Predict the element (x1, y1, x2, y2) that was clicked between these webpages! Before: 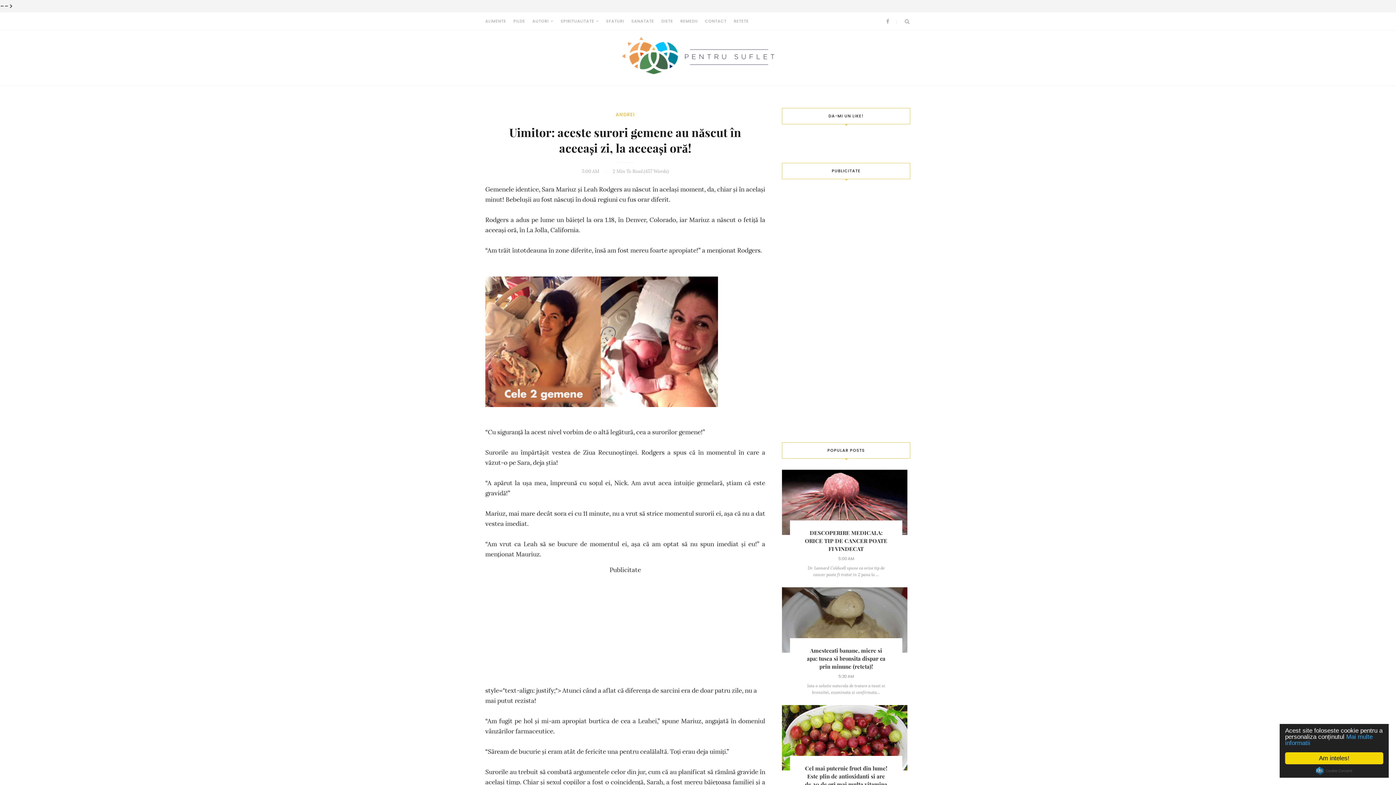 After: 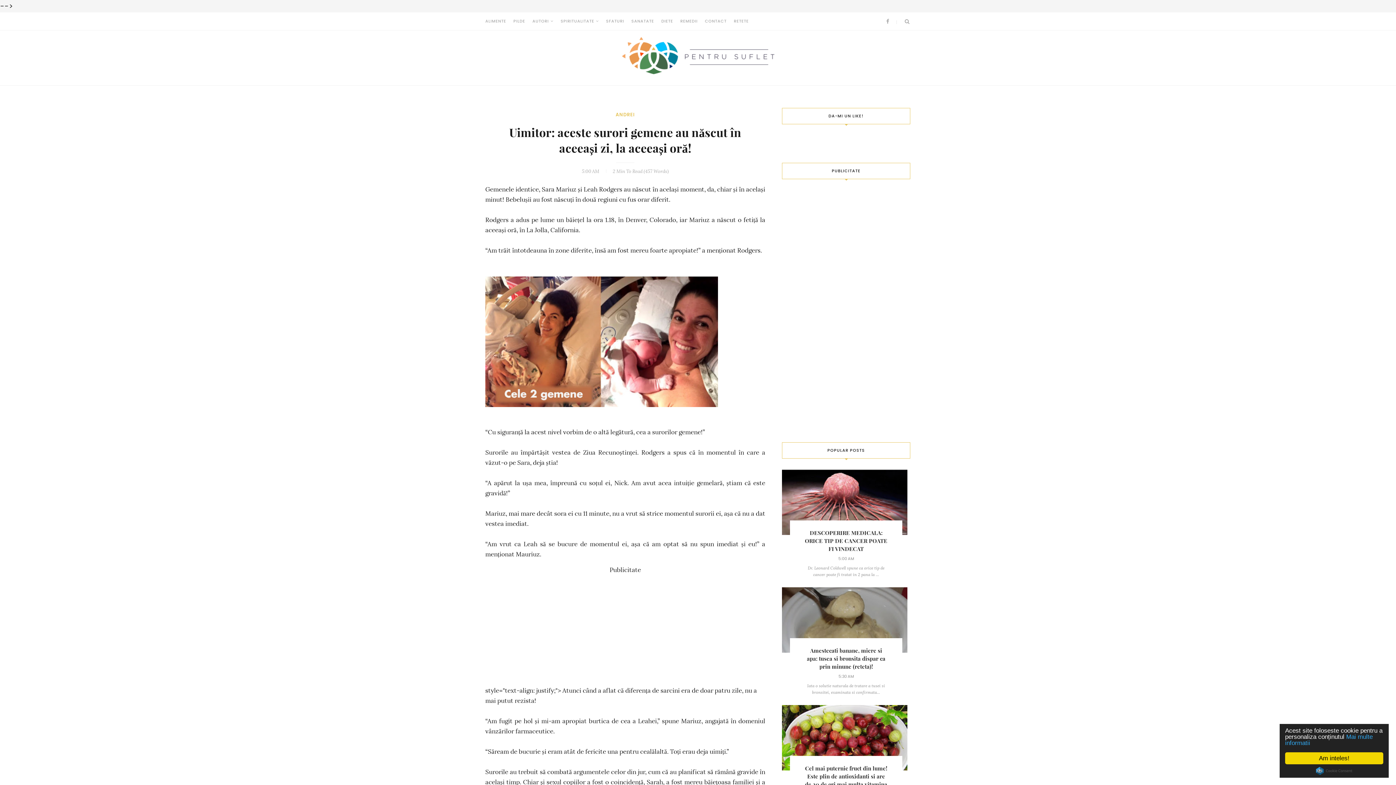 Action: bbox: (782, 469, 910, 535)